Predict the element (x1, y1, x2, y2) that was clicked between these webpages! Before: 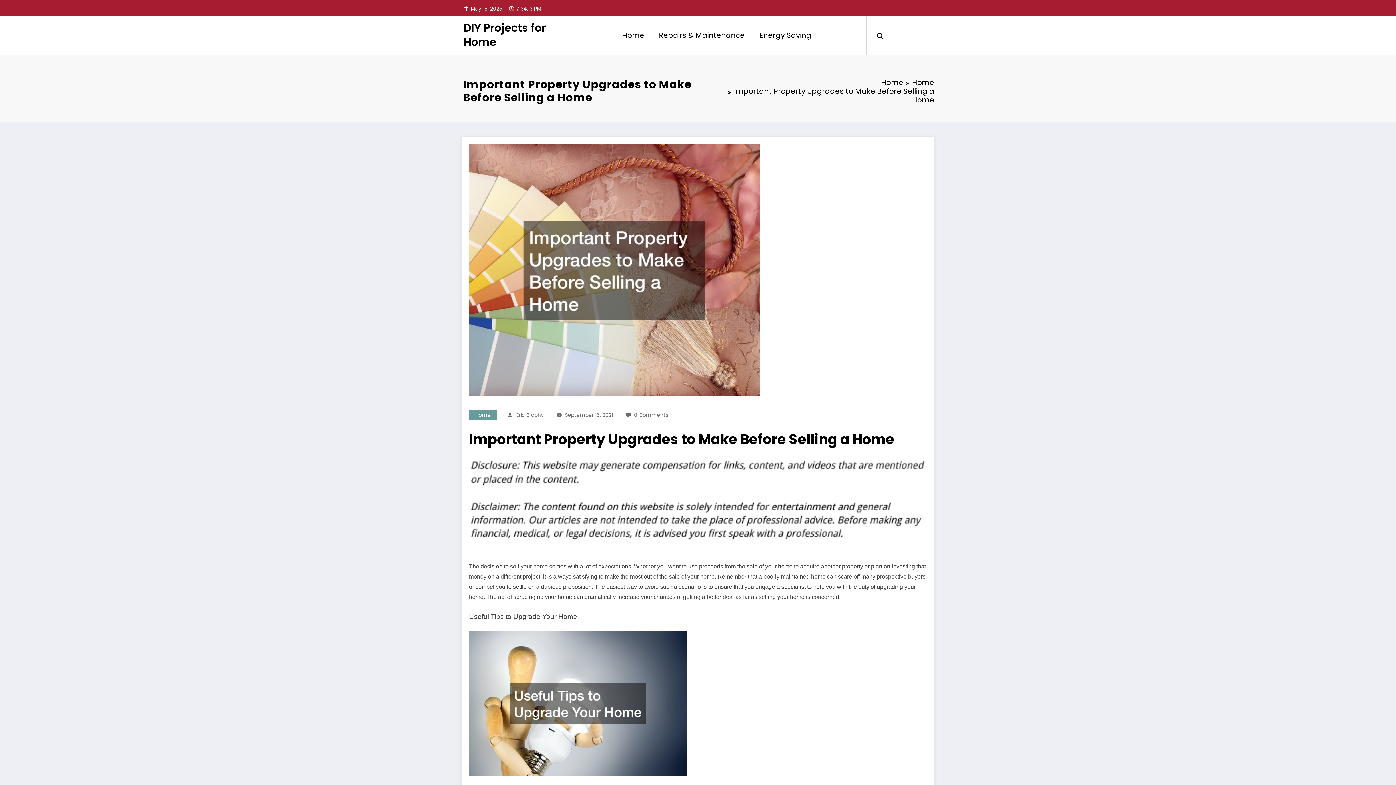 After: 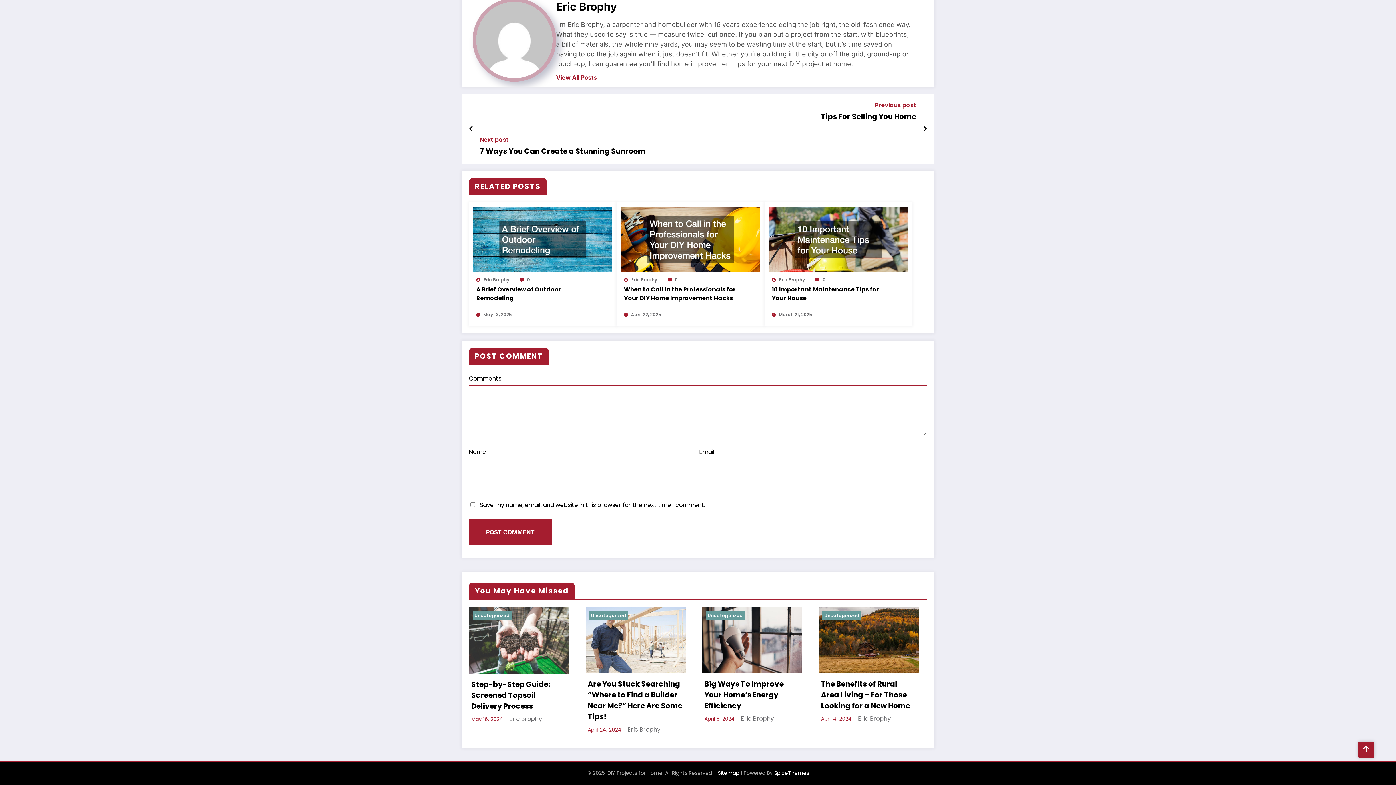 Action: bbox: (634, 411, 668, 418) label: 0 Comments